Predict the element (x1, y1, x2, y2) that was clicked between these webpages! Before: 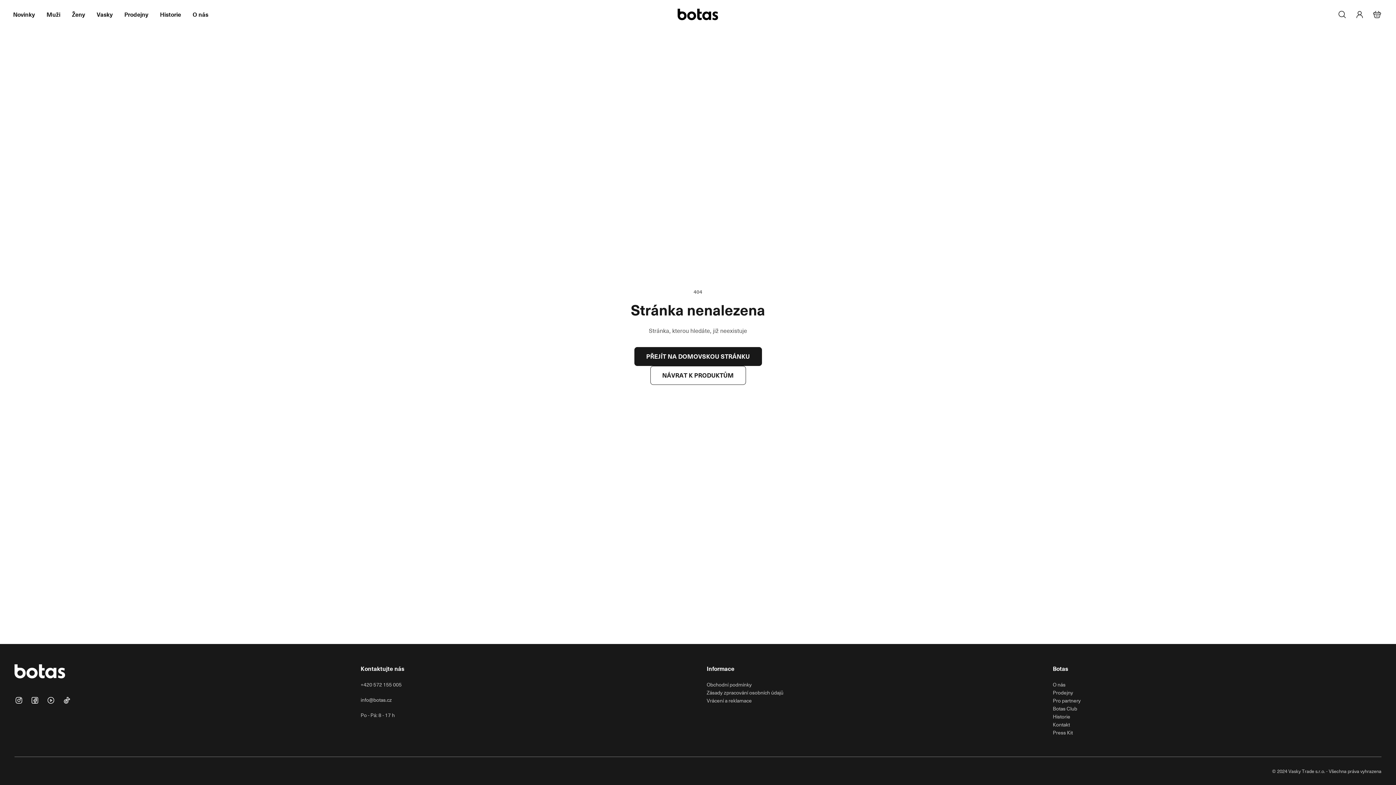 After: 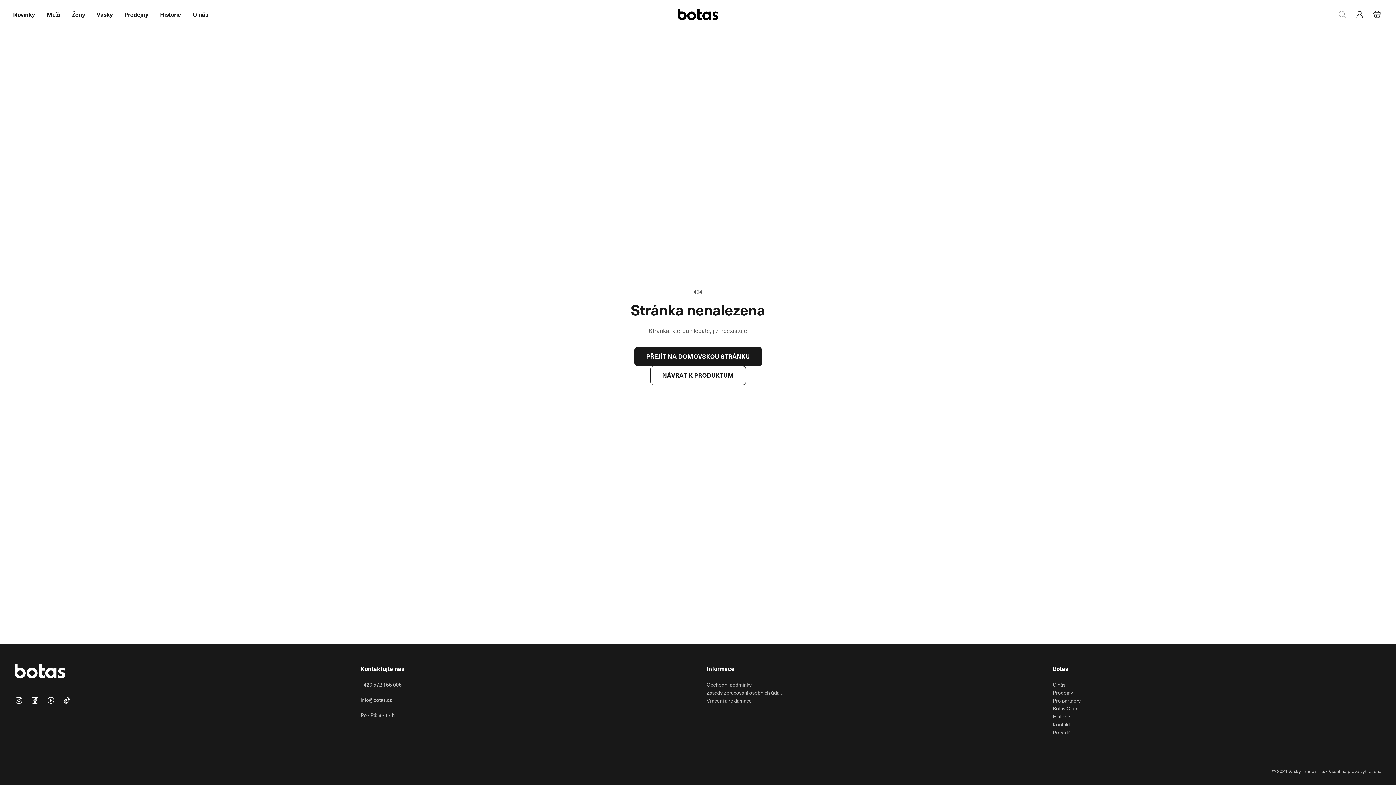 Action: bbox: (1333, 6, 1351, 22) label: Vyhledávací panel